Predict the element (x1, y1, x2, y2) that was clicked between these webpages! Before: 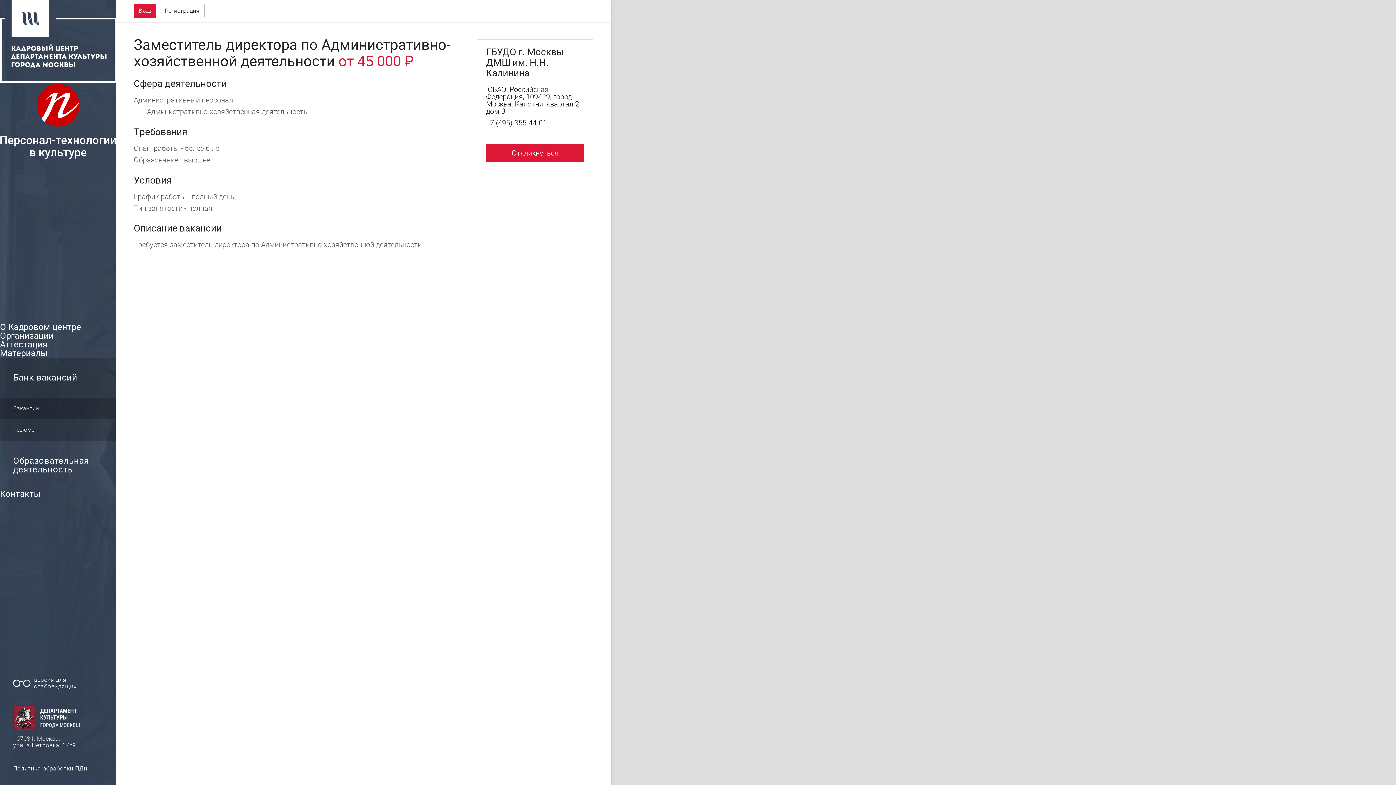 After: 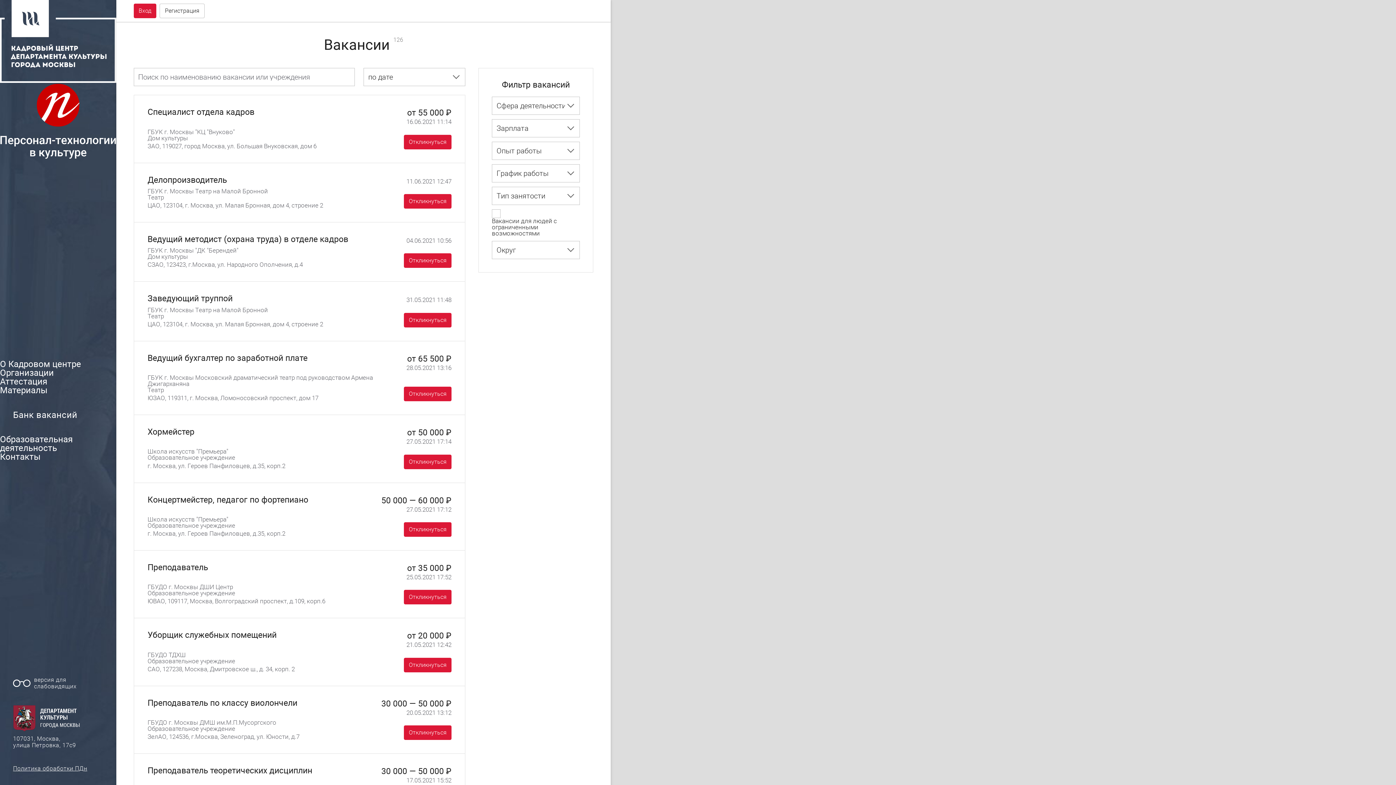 Action: label: Вакансии bbox: (0, 397, 116, 419)